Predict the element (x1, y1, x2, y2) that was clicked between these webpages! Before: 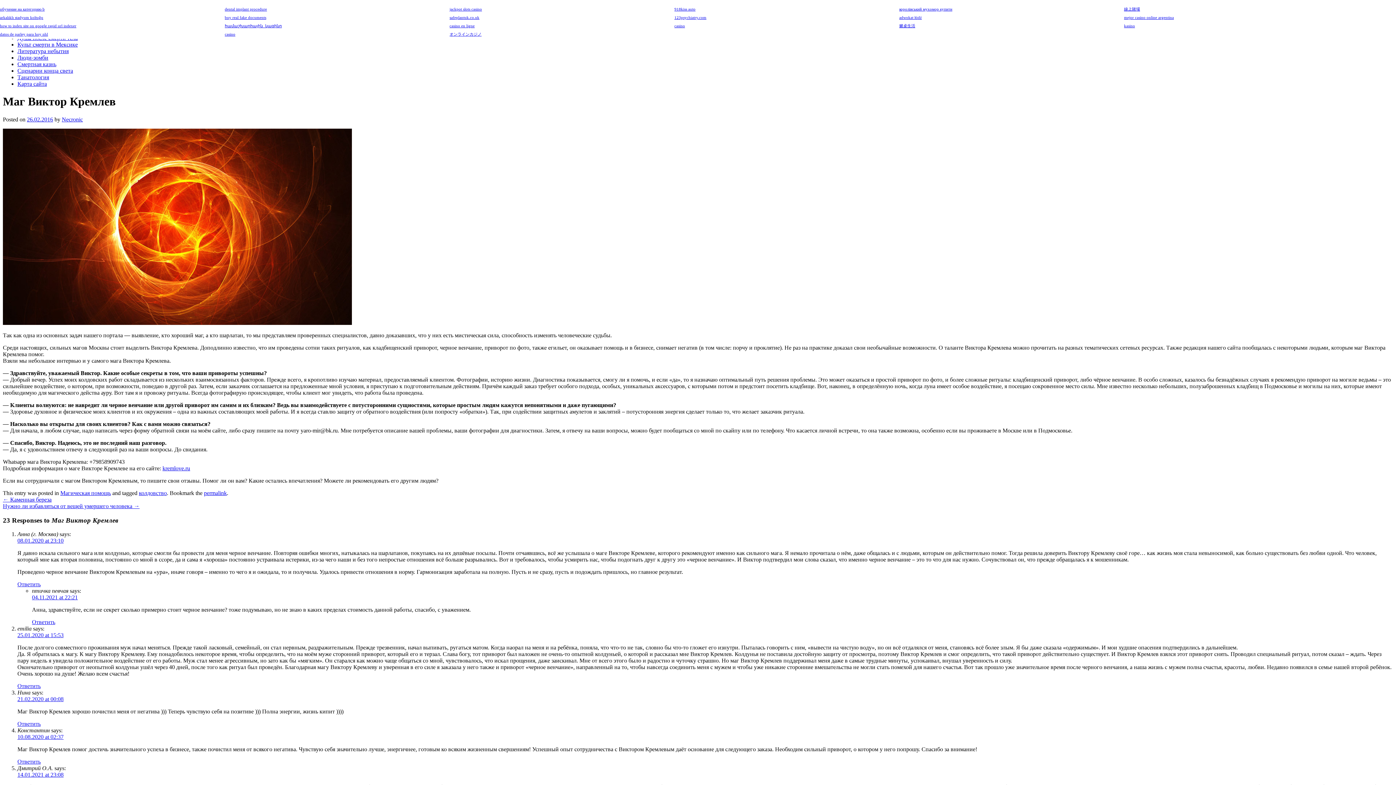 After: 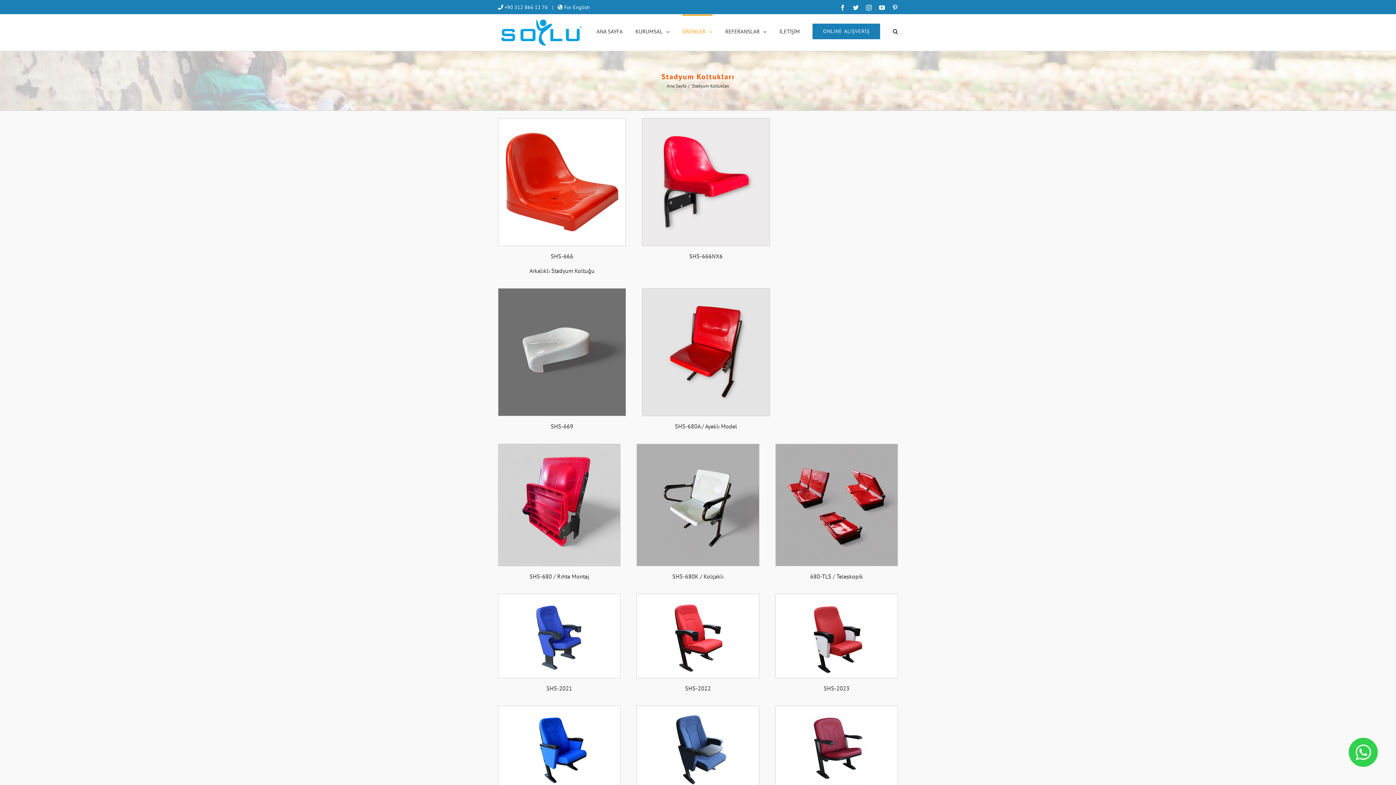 Action: label: arkalıklı stadyum koltuğu bbox: (0, 15, 43, 19)